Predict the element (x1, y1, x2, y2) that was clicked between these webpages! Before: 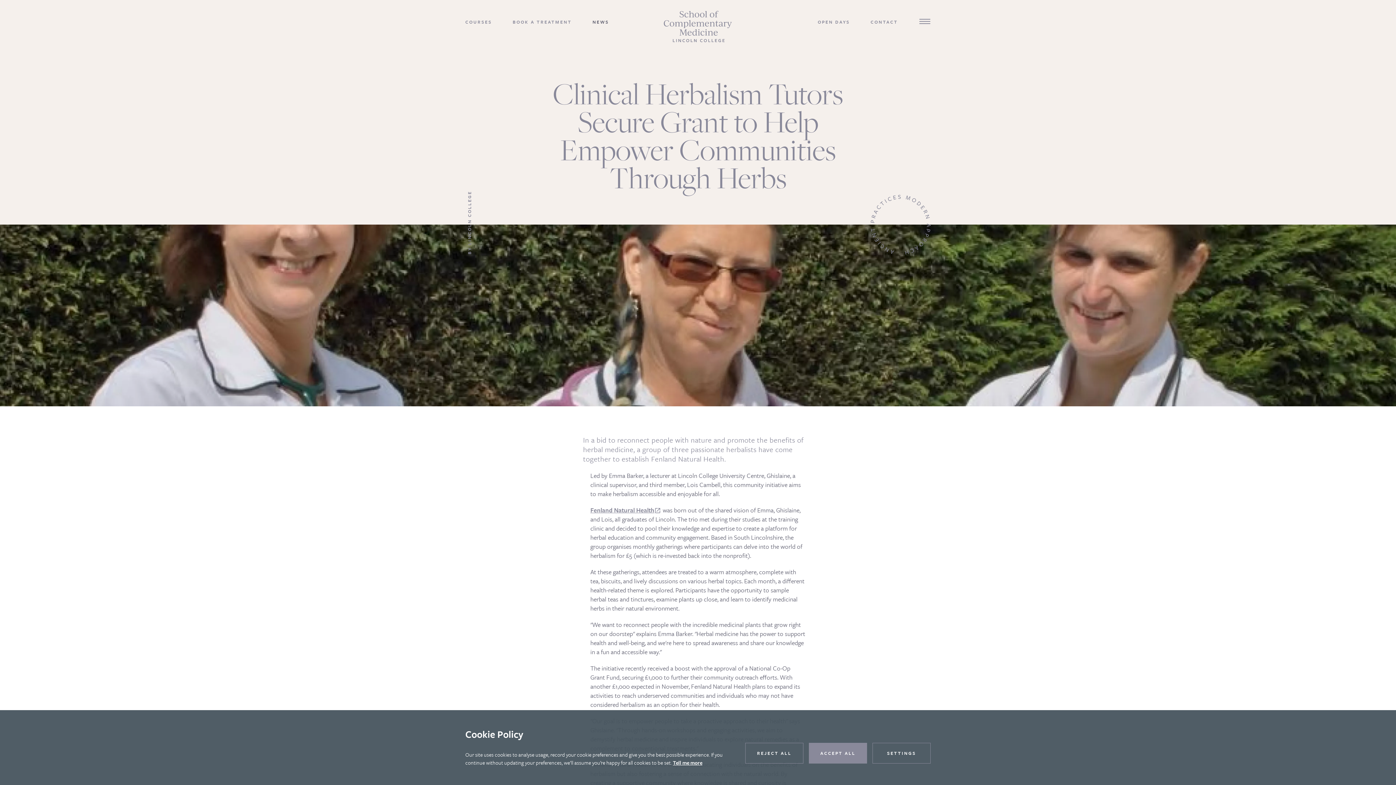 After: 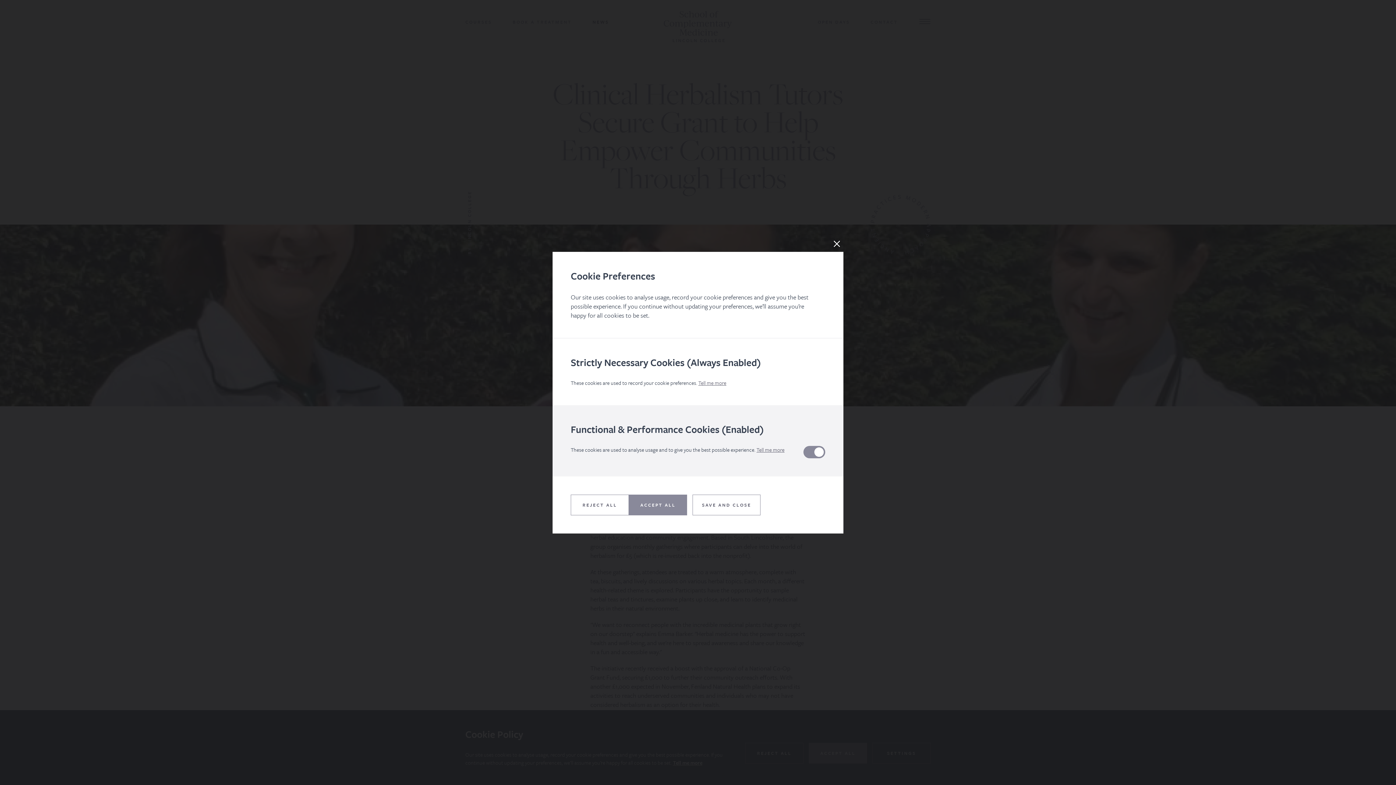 Action: label: Settings bbox: (872, 743, 930, 763)